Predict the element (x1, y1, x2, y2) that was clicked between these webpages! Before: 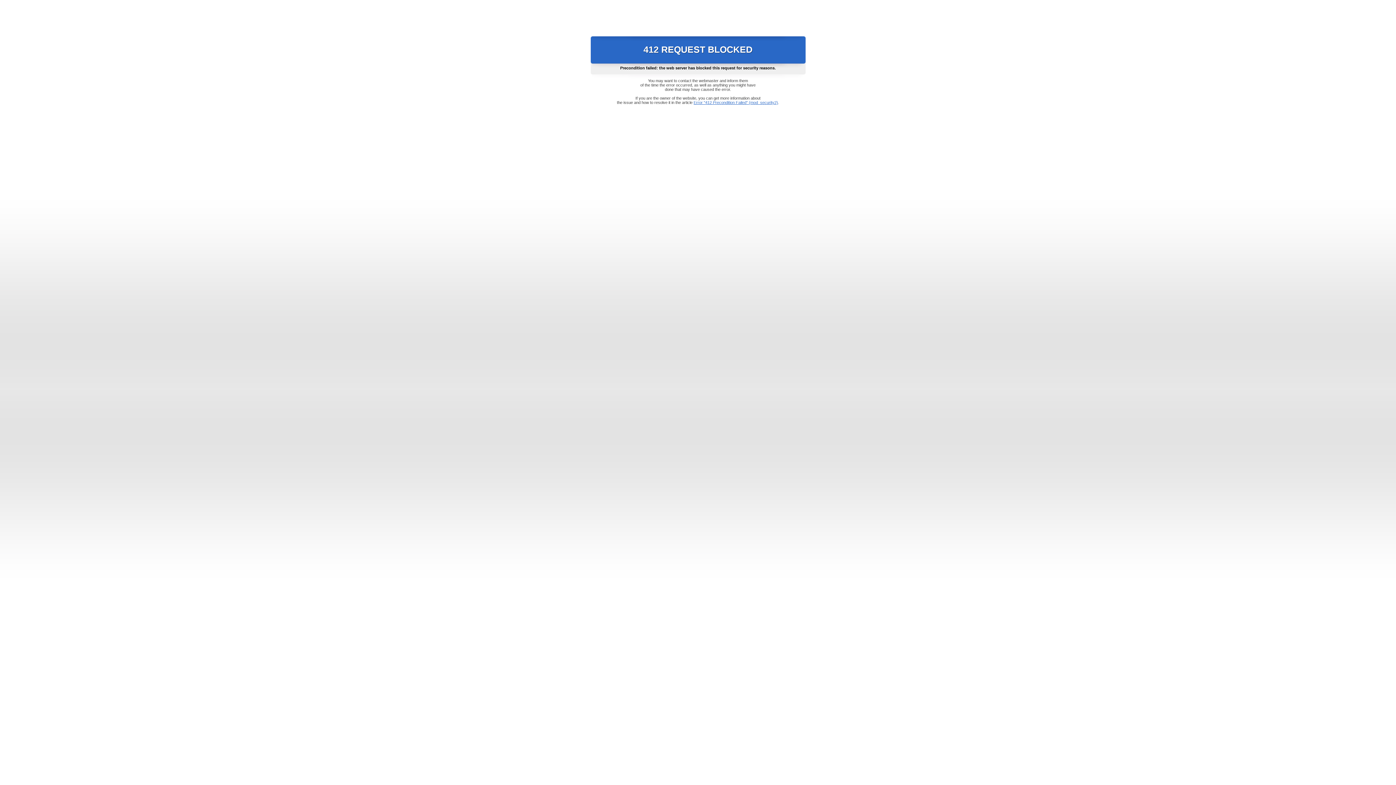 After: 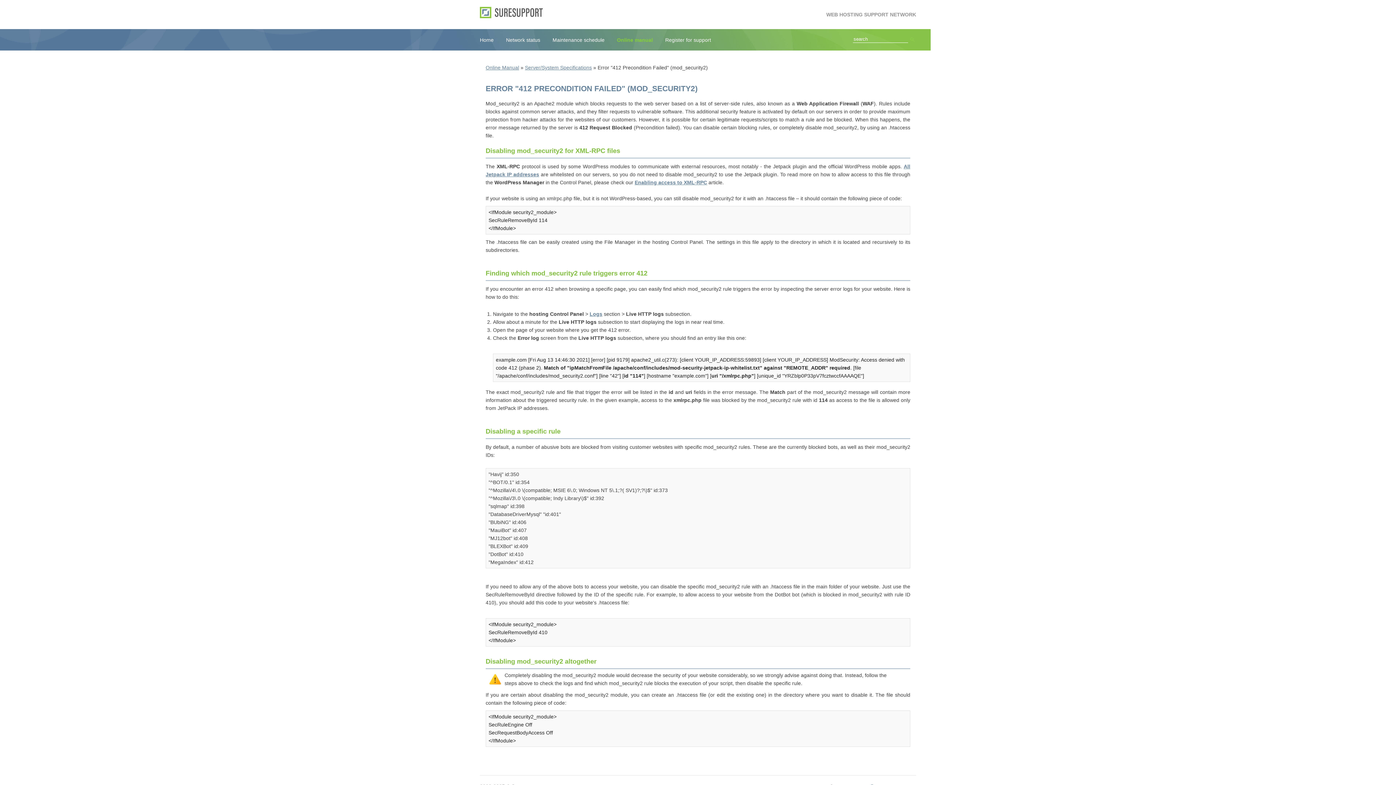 Action: bbox: (693, 100, 778, 104) label: Error "412 Precondition Failed" (mod_security2)